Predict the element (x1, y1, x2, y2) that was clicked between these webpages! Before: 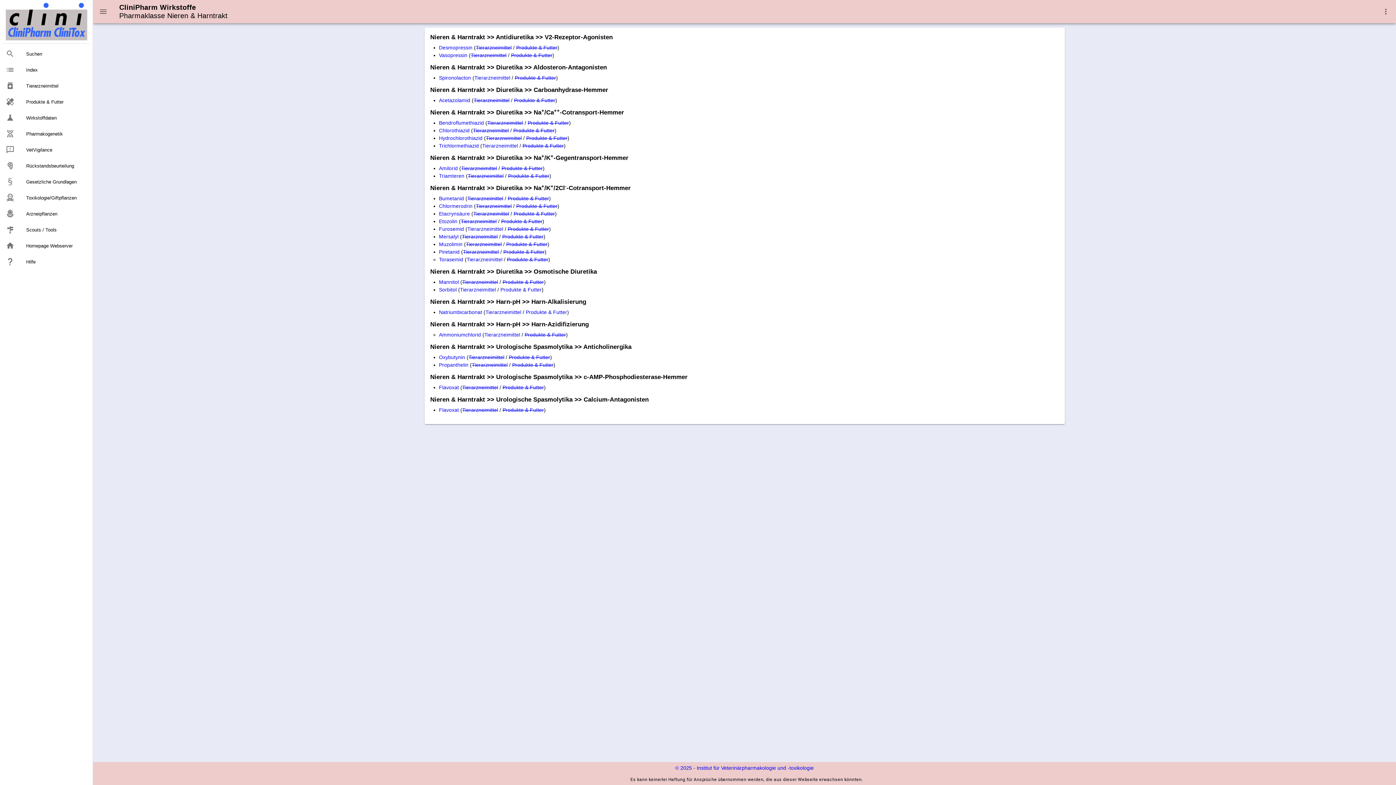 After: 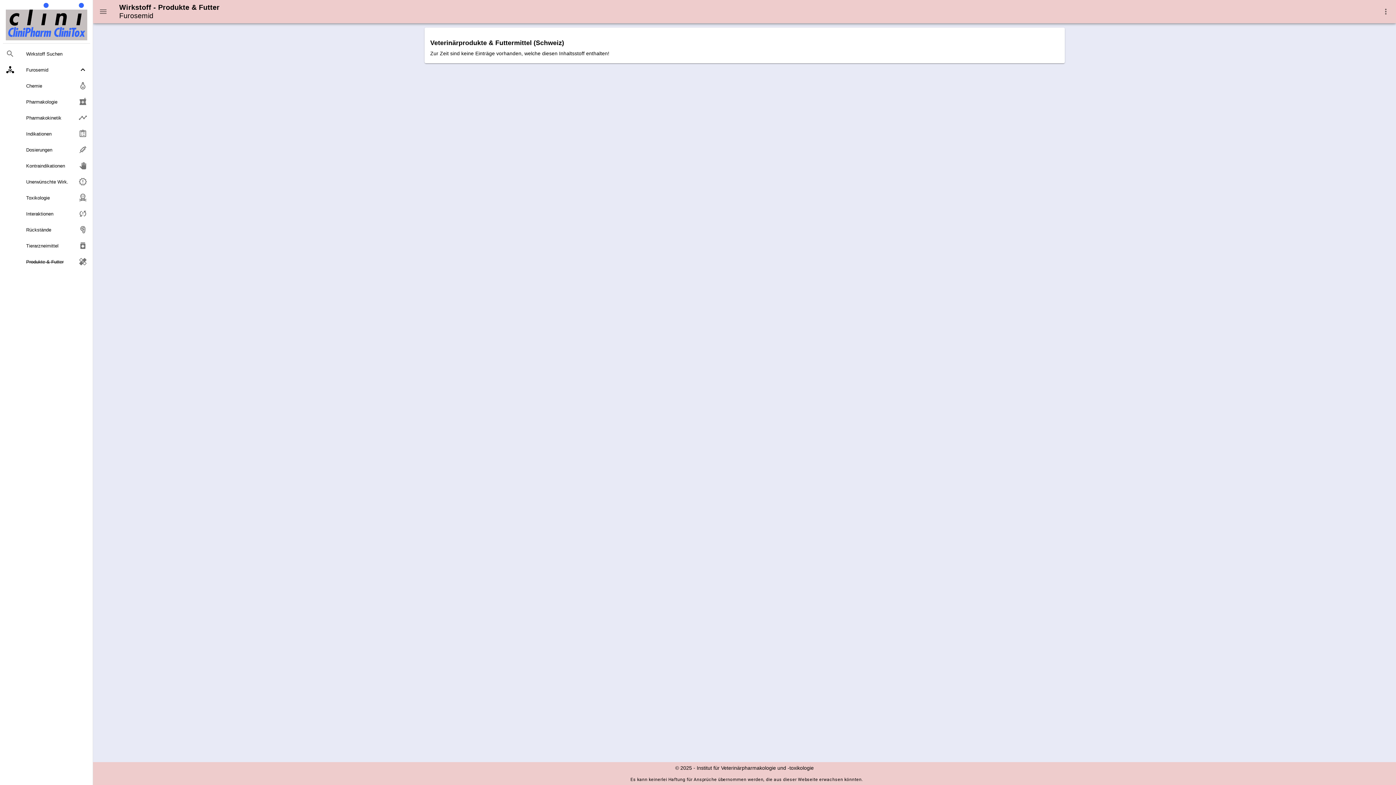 Action: label: Produkte & Futter bbox: (507, 226, 549, 232)